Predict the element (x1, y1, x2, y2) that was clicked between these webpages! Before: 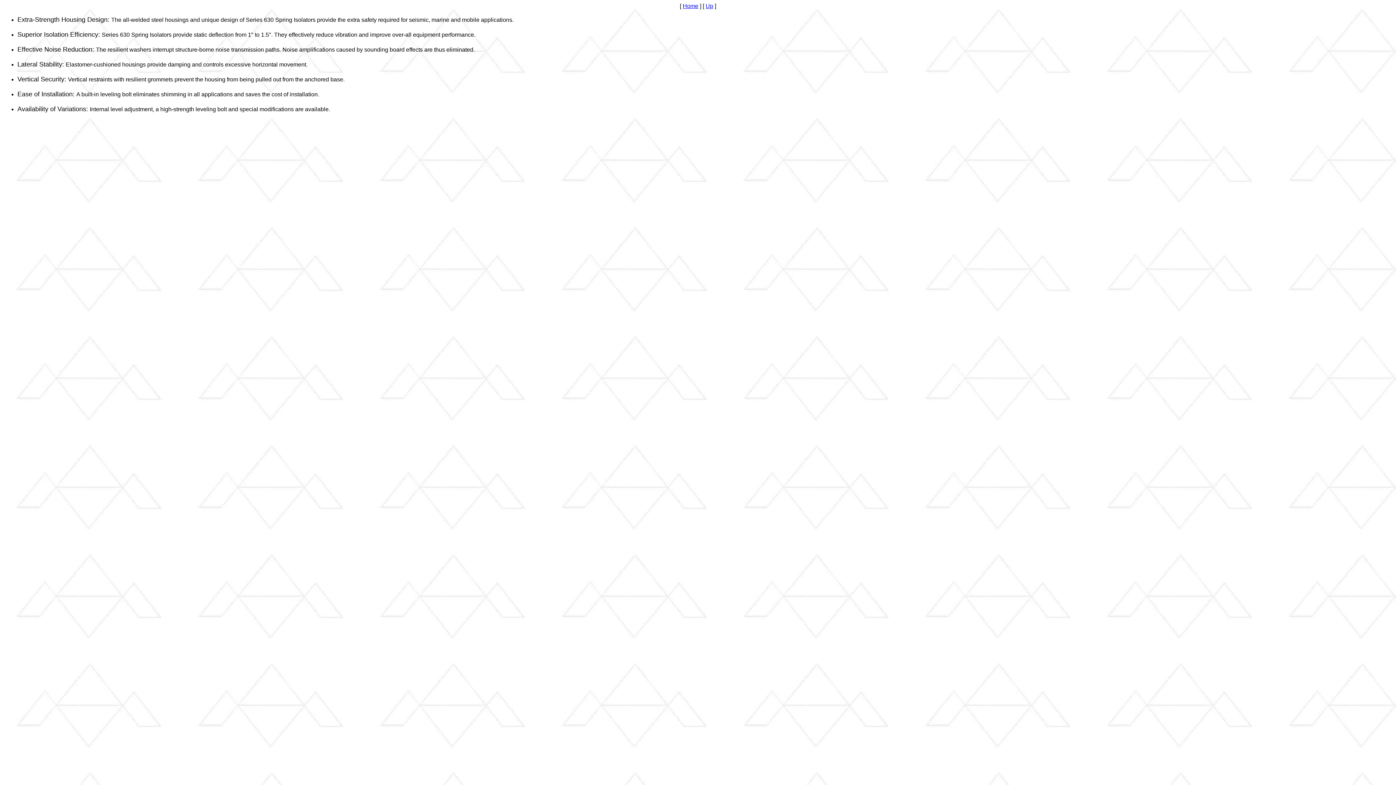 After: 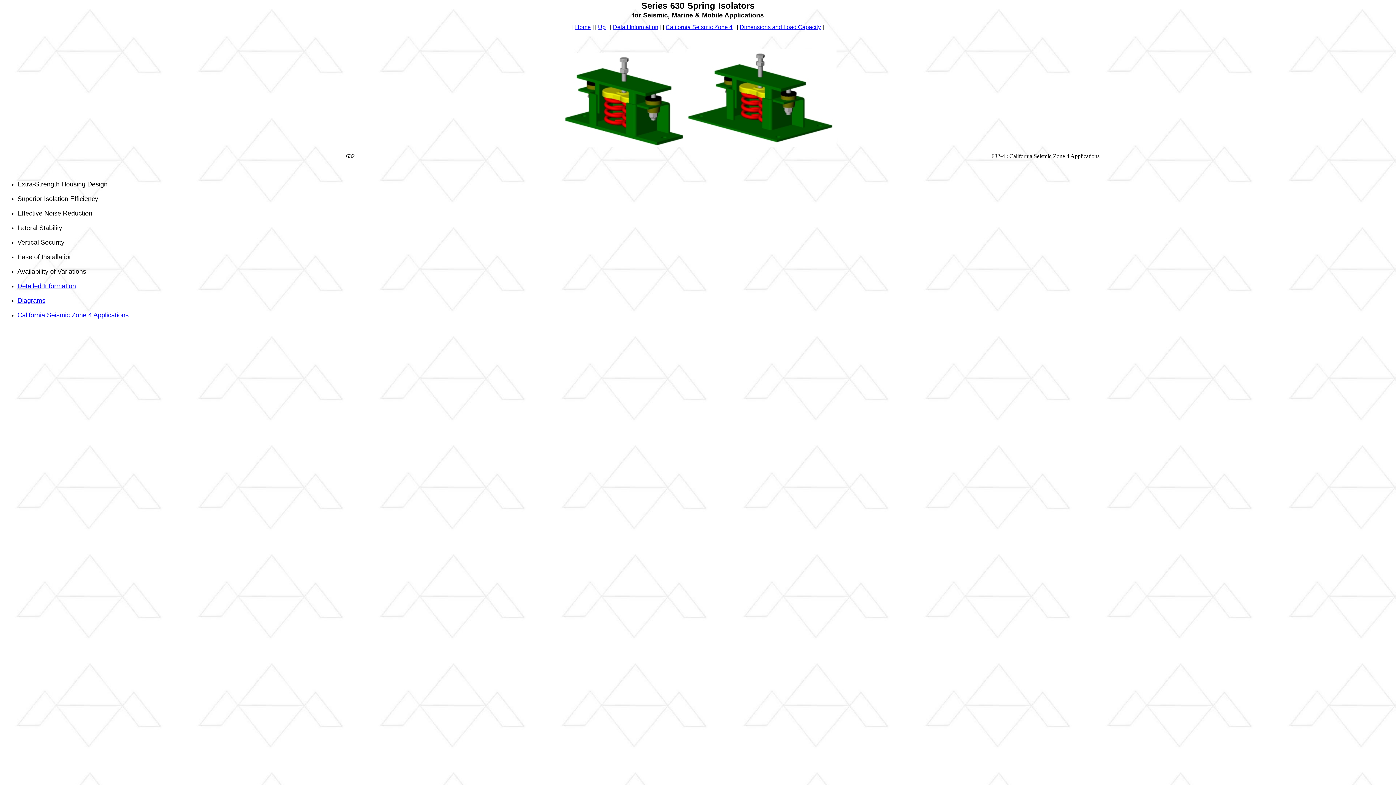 Action: label: Up bbox: (705, 2, 713, 9)